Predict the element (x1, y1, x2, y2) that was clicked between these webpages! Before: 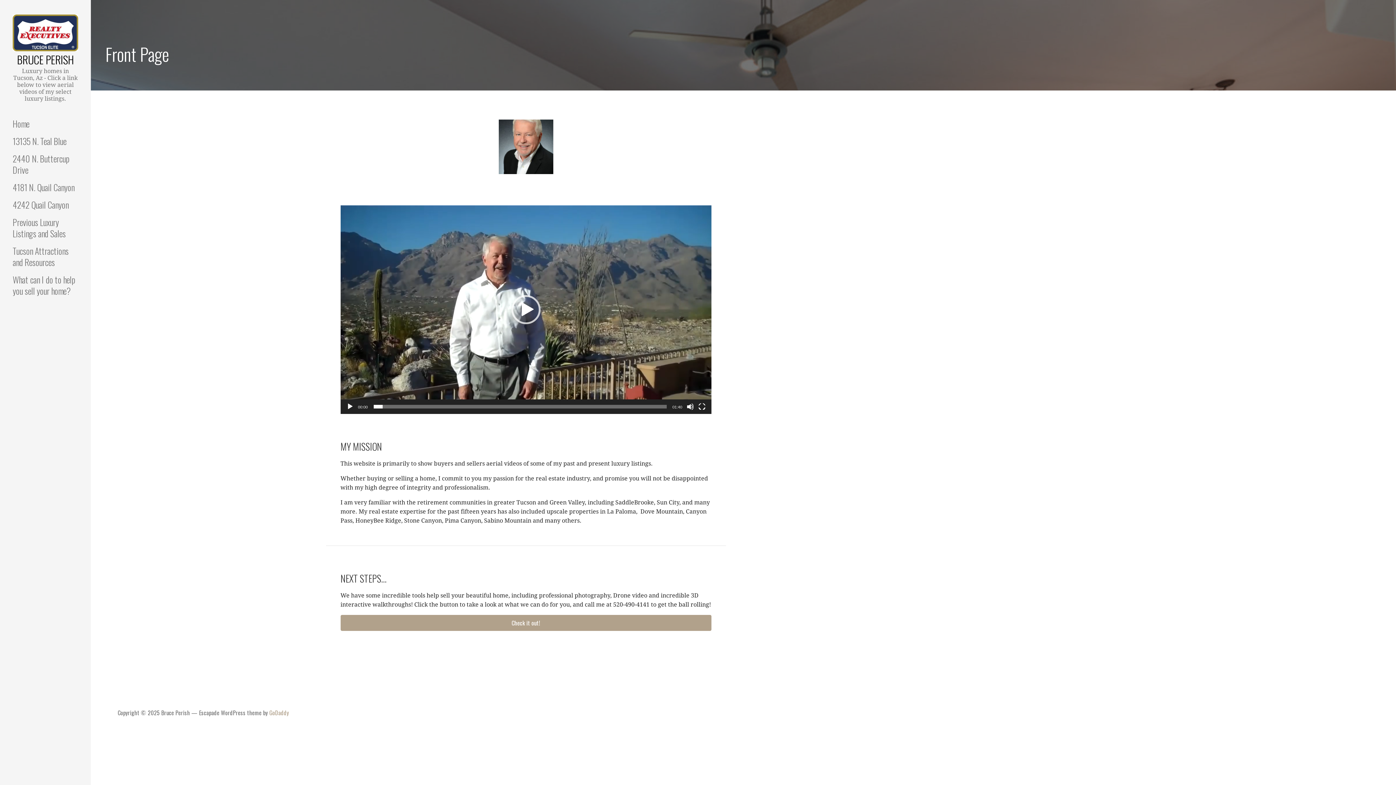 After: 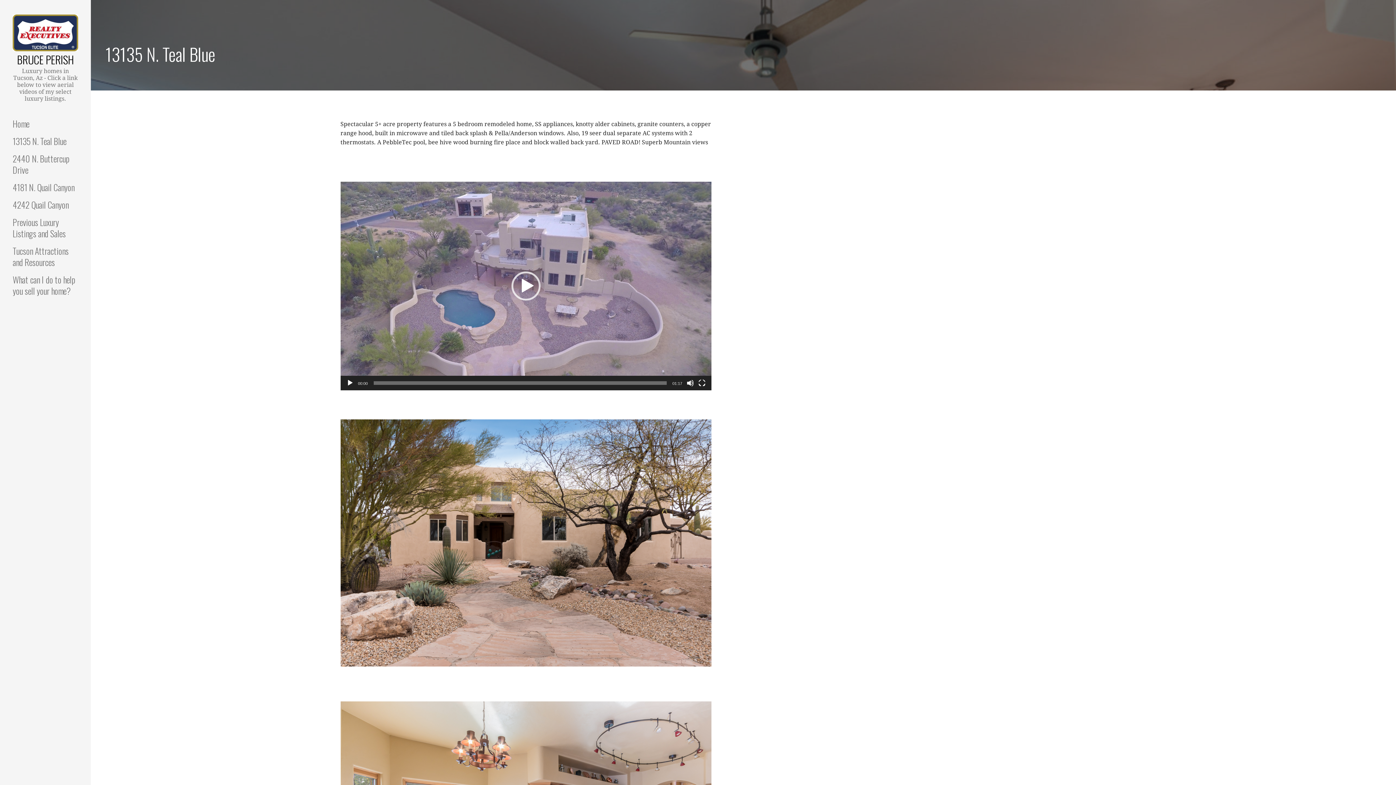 Action: label: 13135 N. Teal Blue bbox: (0, 132, 90, 150)